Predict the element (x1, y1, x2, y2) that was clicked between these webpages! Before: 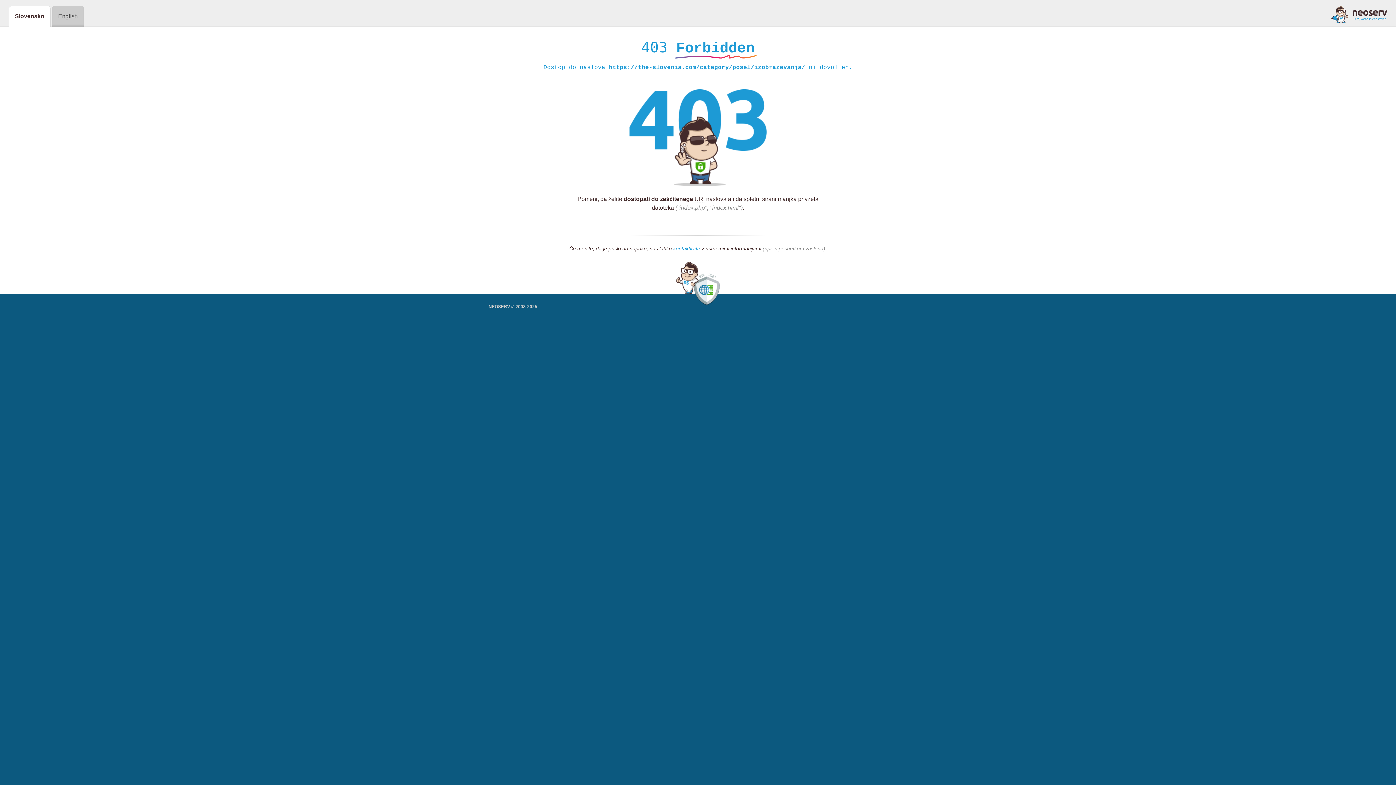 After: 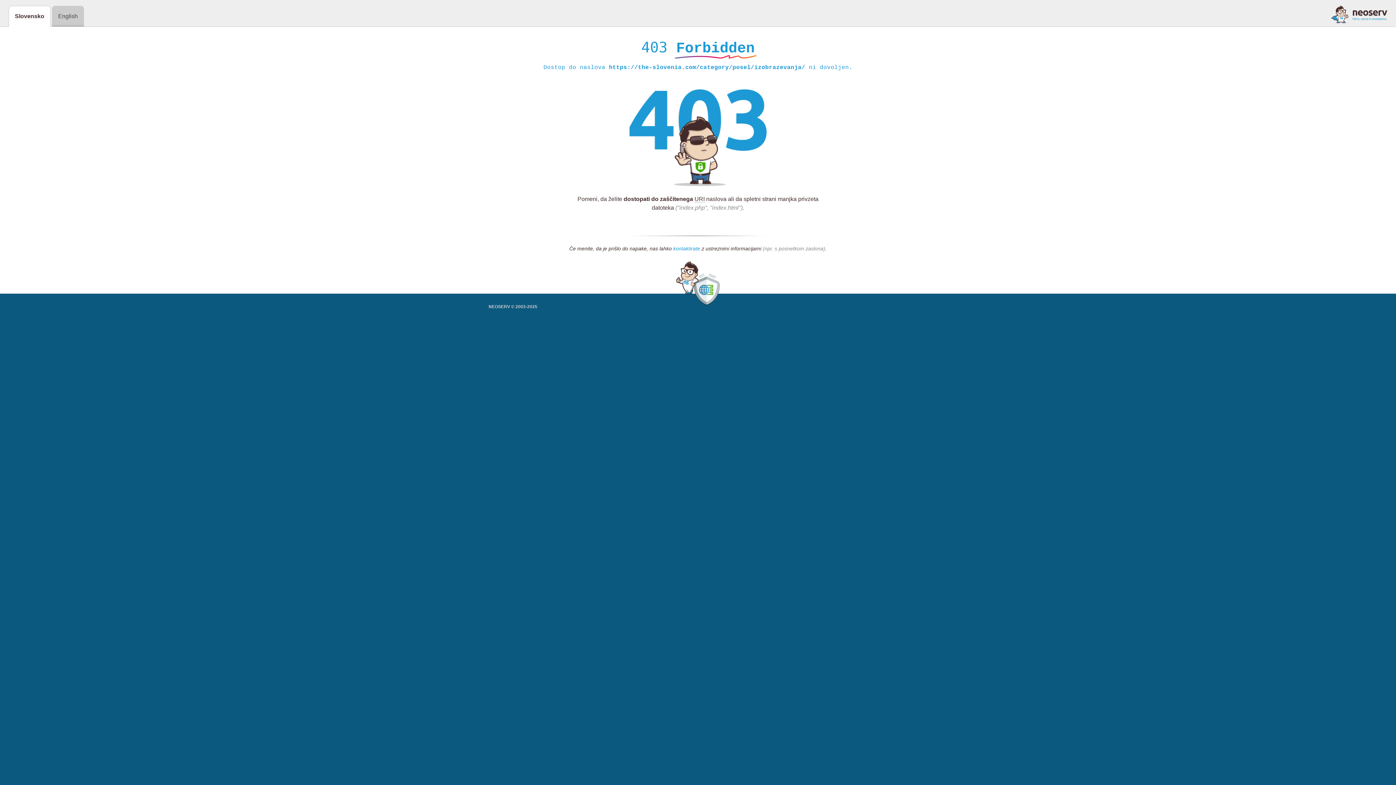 Action: label: kontaktirate bbox: (673, 245, 700, 252)